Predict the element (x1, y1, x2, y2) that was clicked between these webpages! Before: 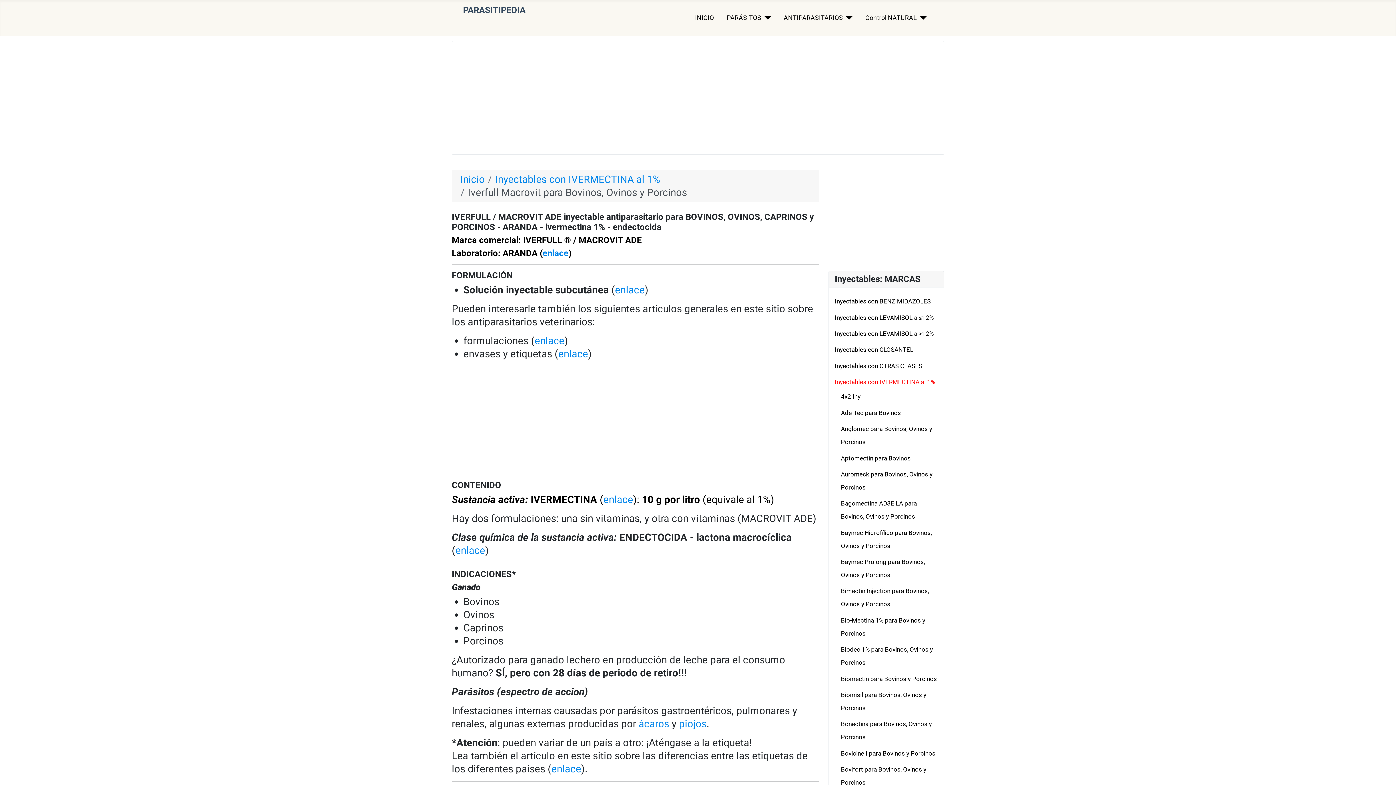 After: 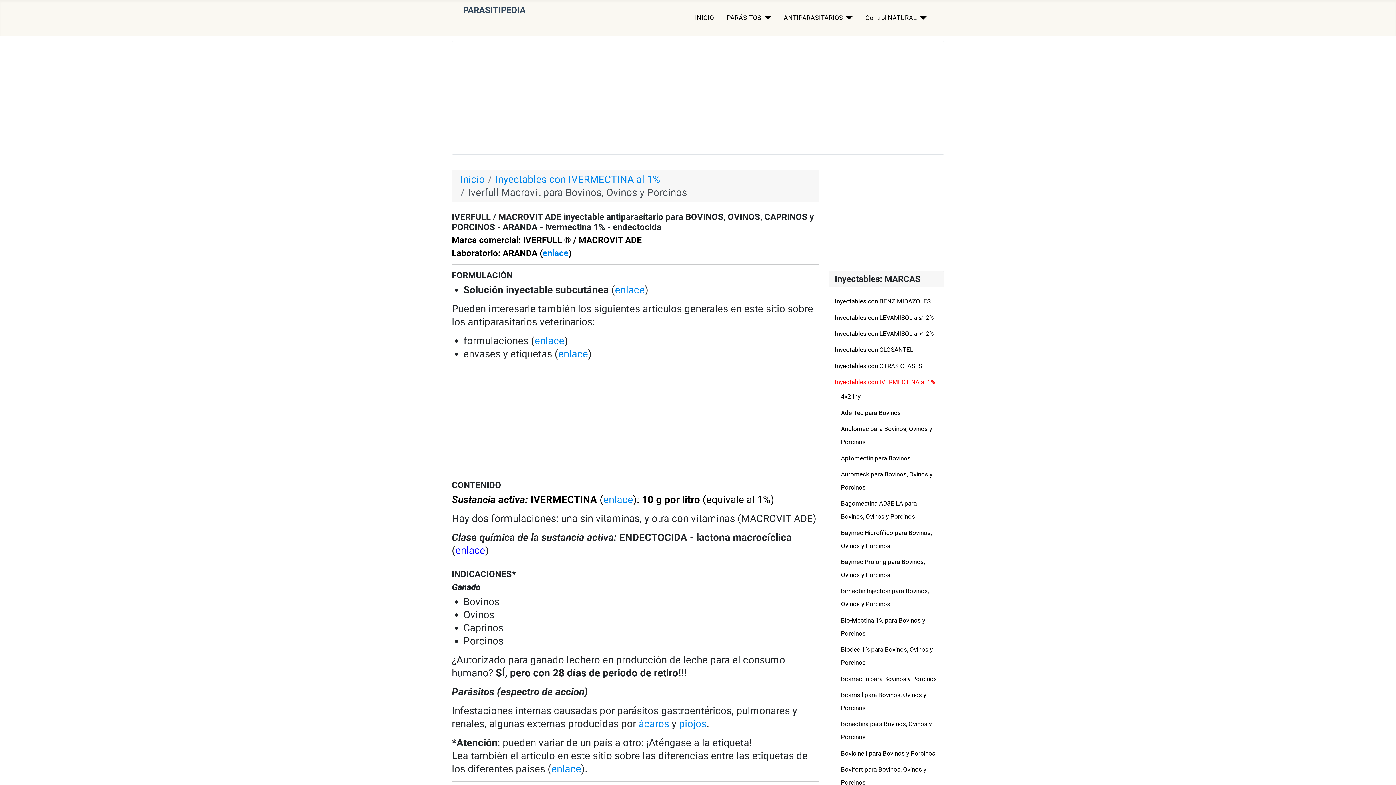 Action: label: enlace bbox: (455, 544, 485, 556)